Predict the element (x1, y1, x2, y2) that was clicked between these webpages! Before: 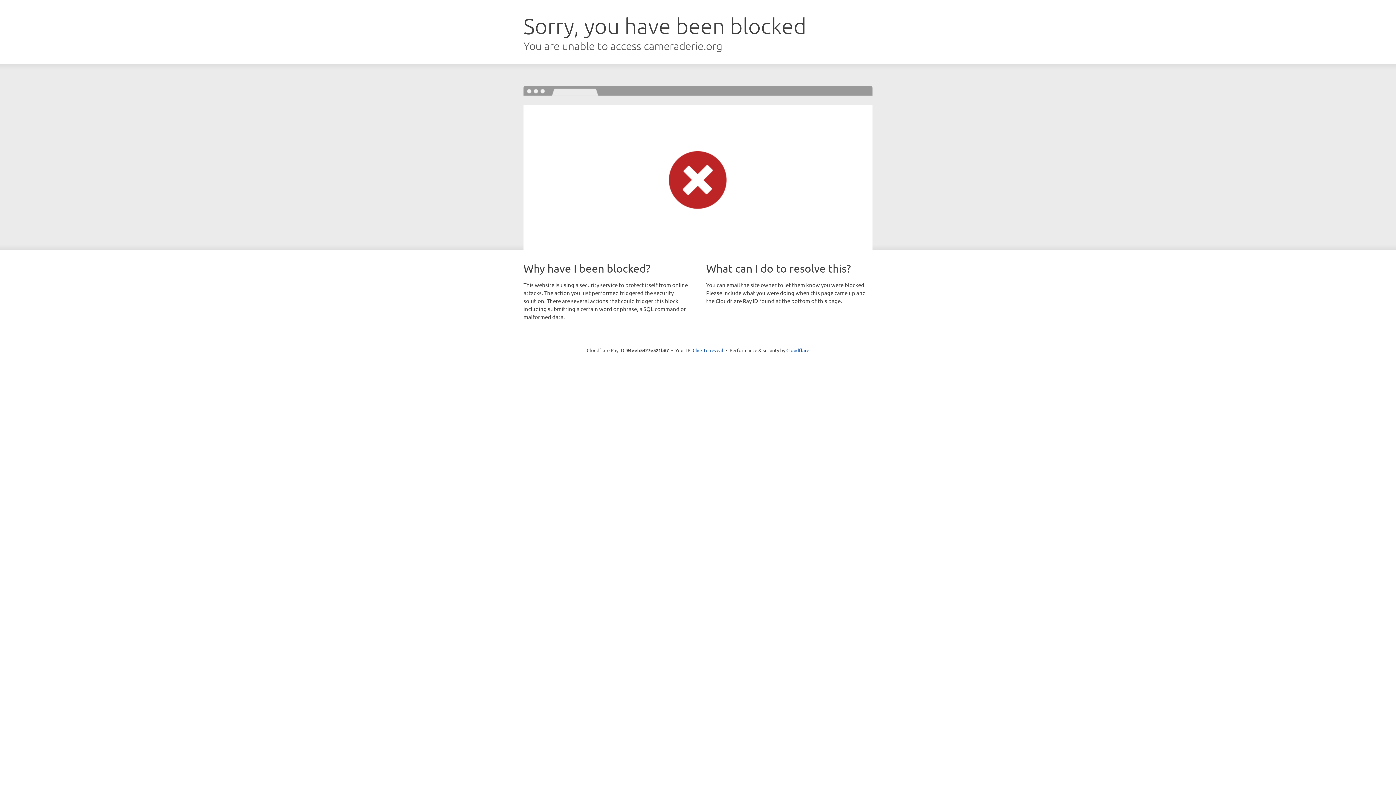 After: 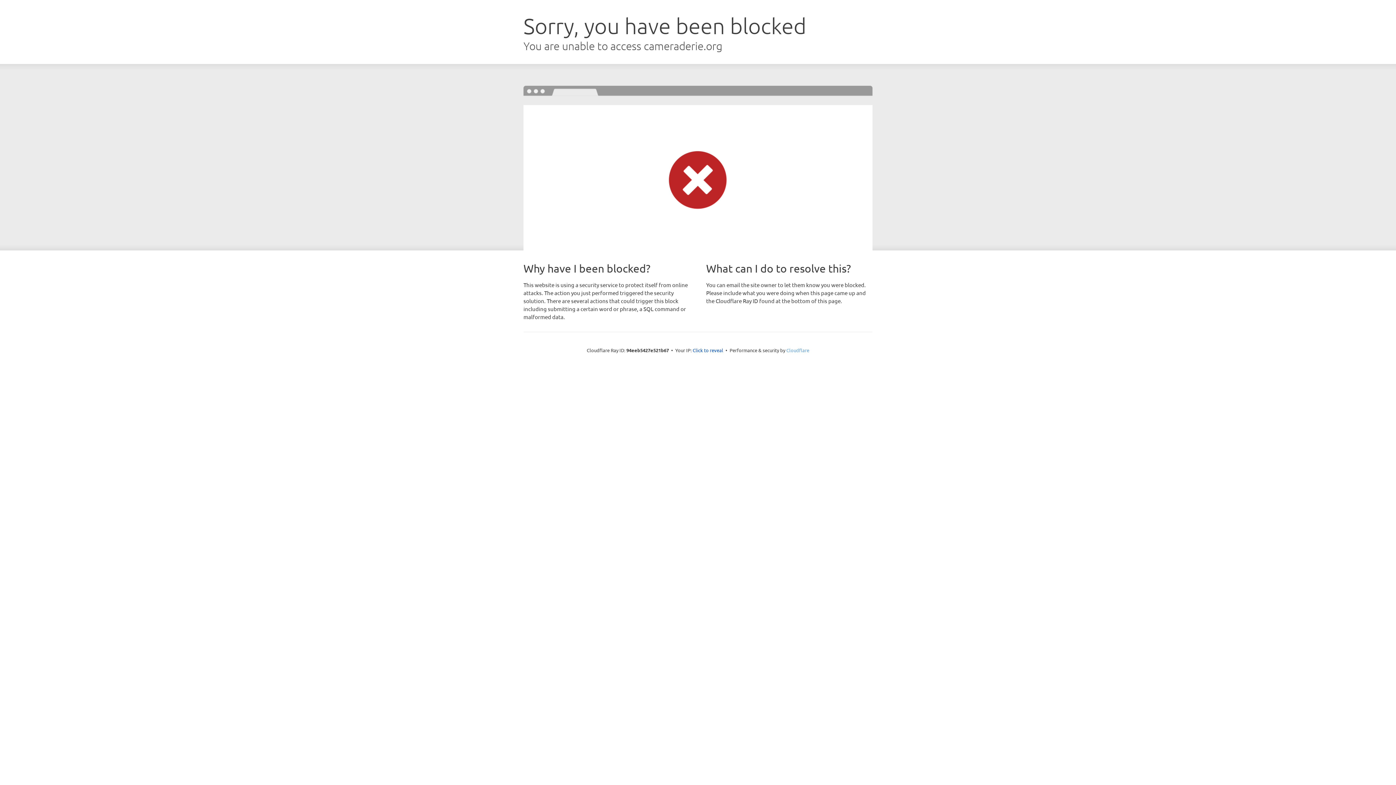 Action: bbox: (786, 347, 809, 353) label: Cloudflare